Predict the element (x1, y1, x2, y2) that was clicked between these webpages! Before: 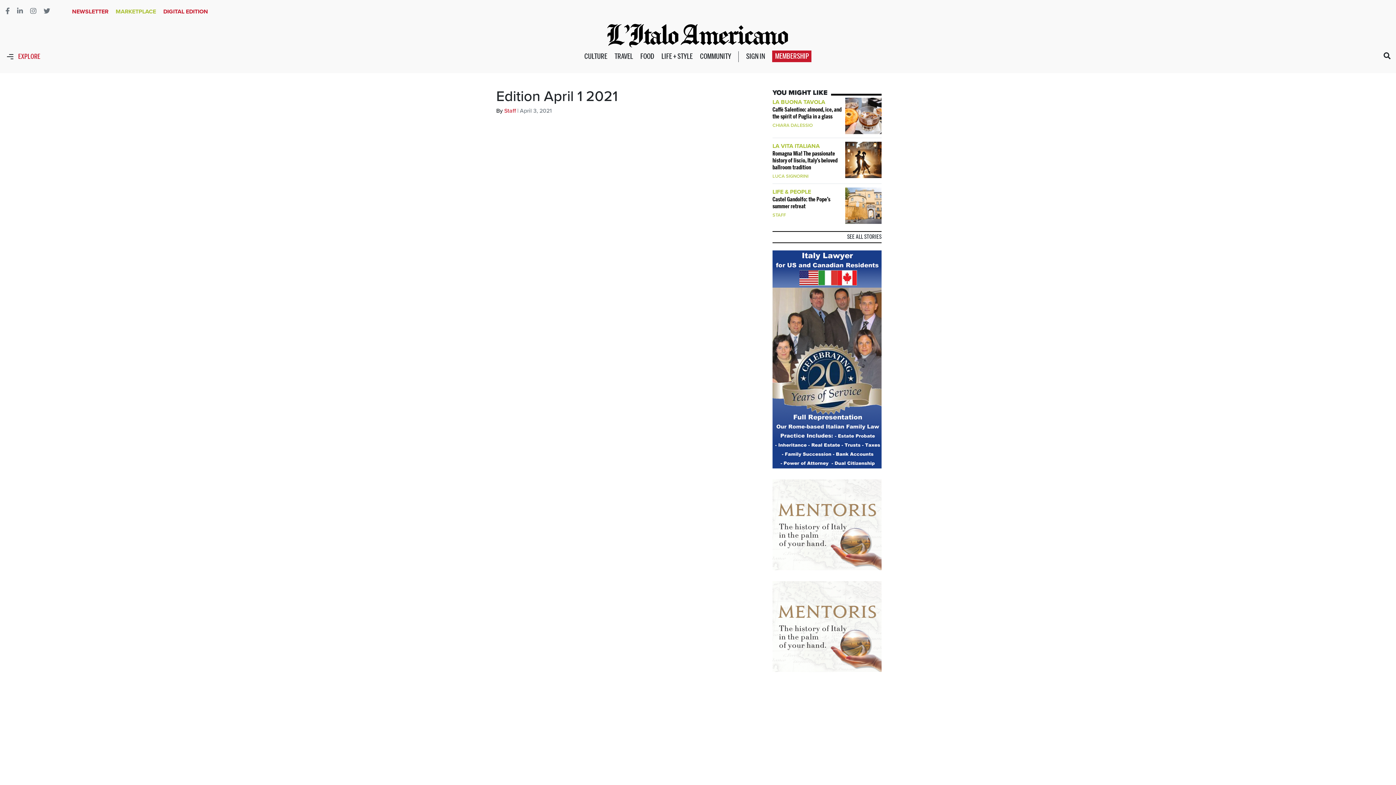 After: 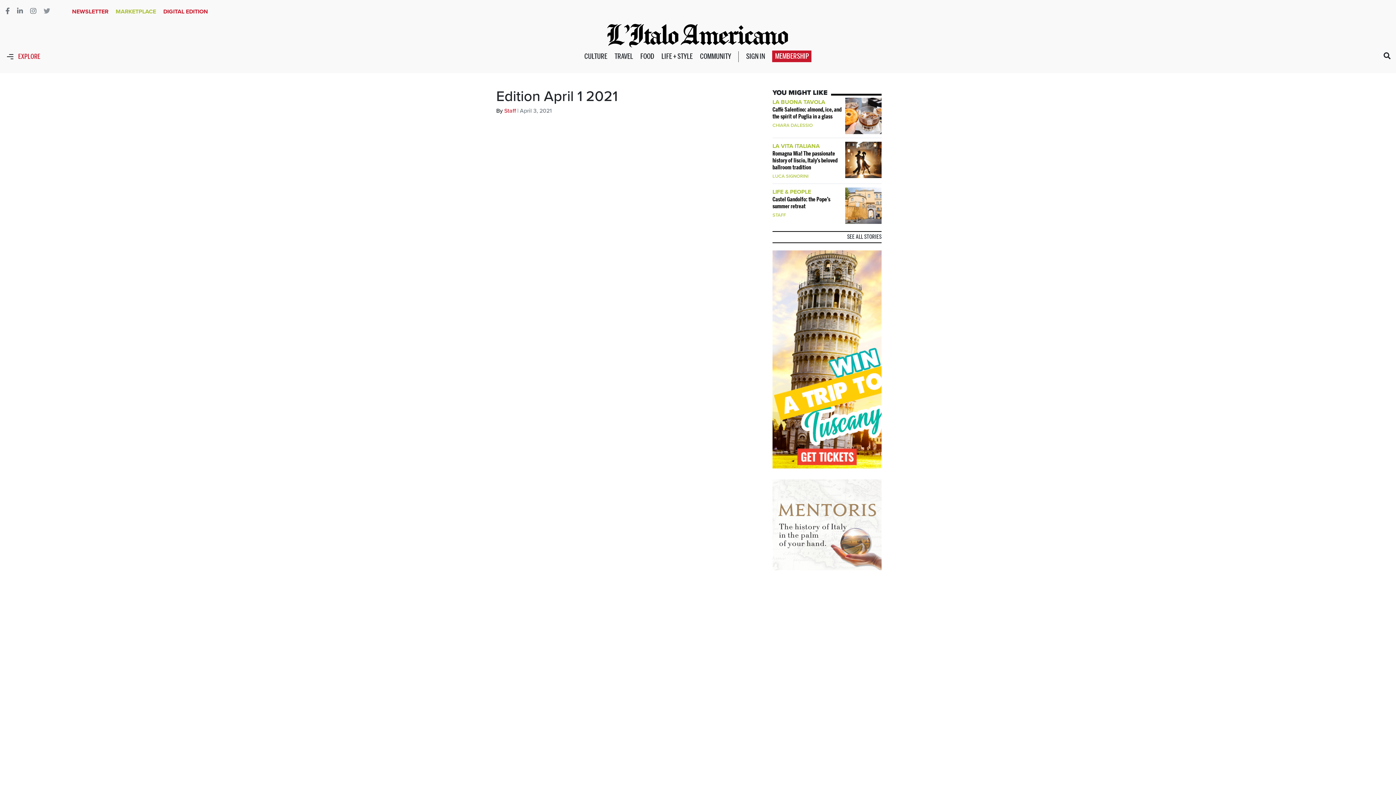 Action: bbox: (43, 7, 50, 16) label: visit
                our
                Twitter
                page